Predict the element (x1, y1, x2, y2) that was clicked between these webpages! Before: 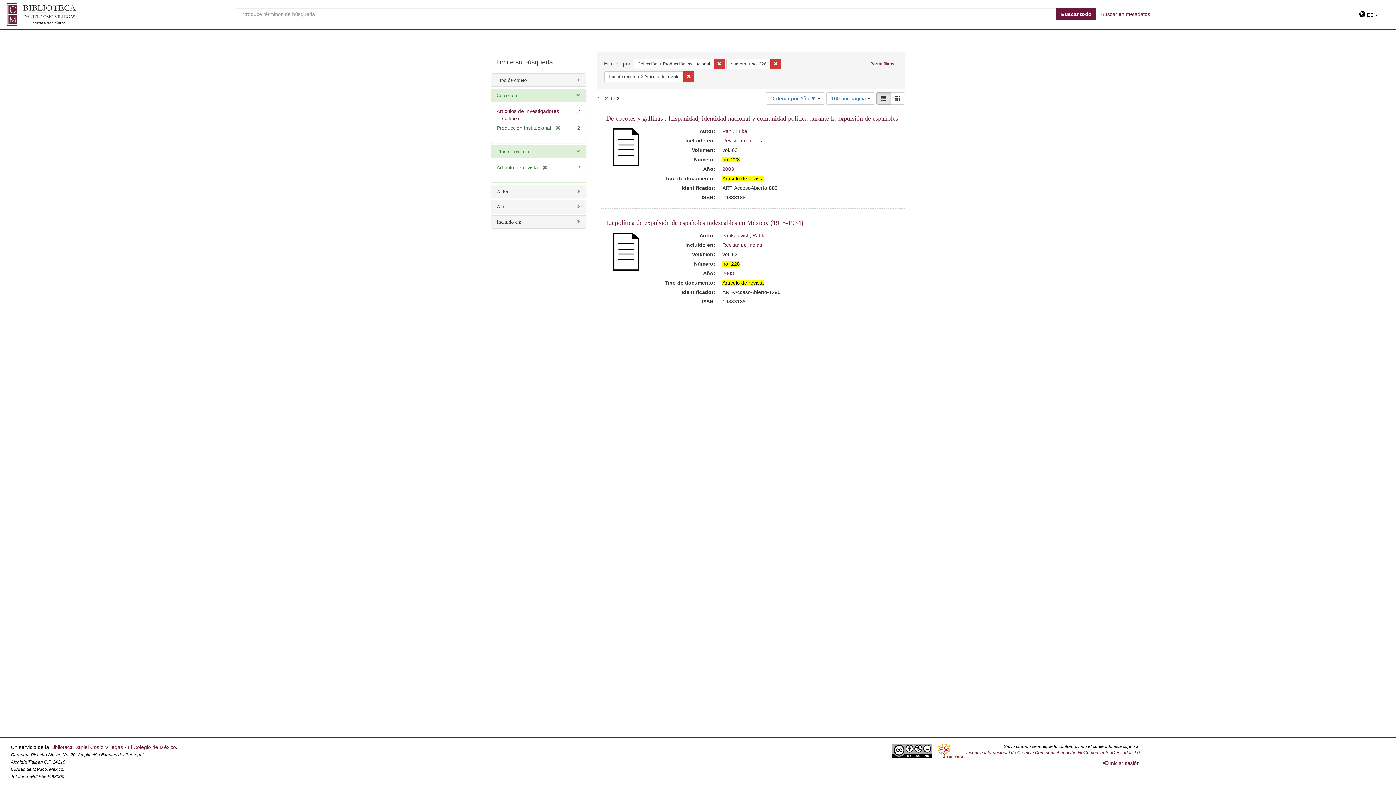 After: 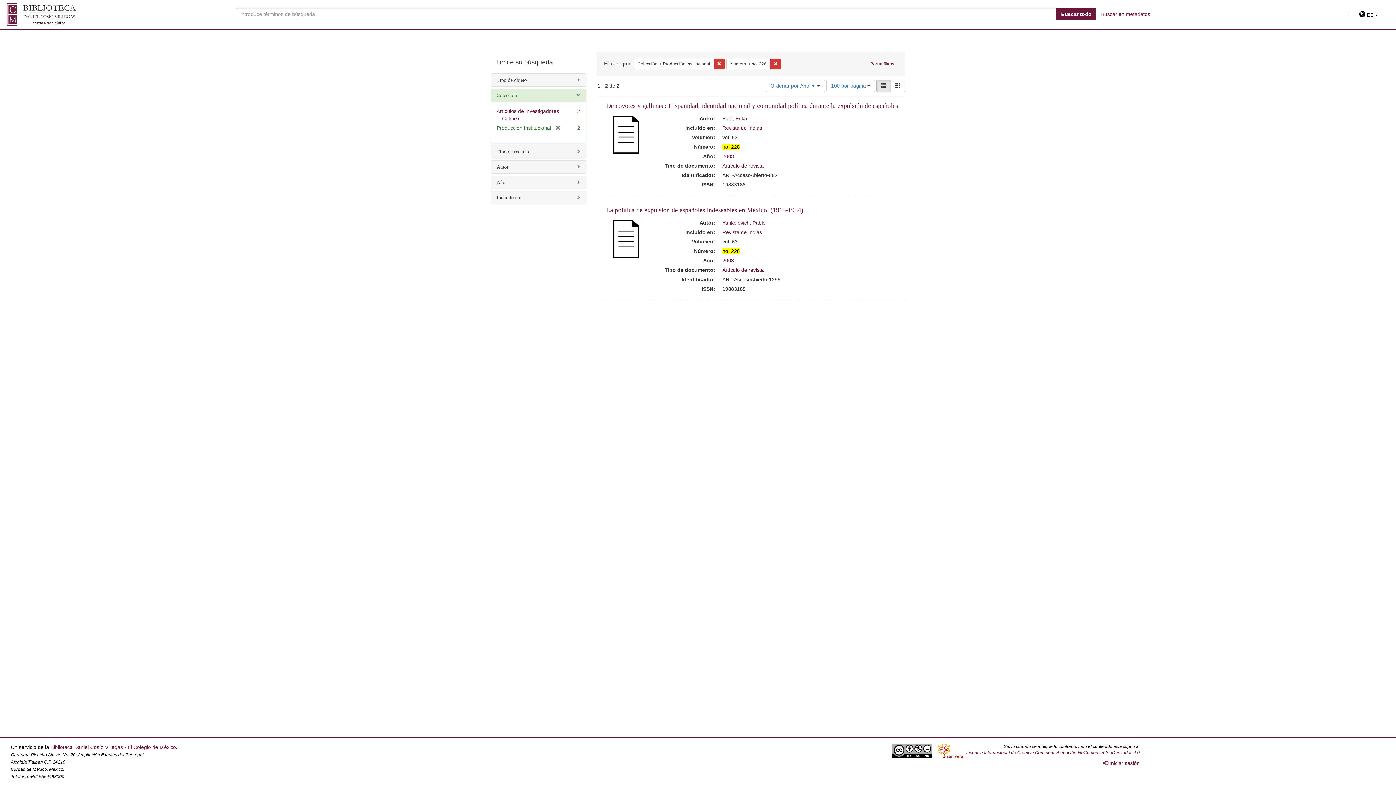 Action: bbox: (683, 71, 694, 82) label: Eliminar la restricciónTipo de recurso: Artículo de revista